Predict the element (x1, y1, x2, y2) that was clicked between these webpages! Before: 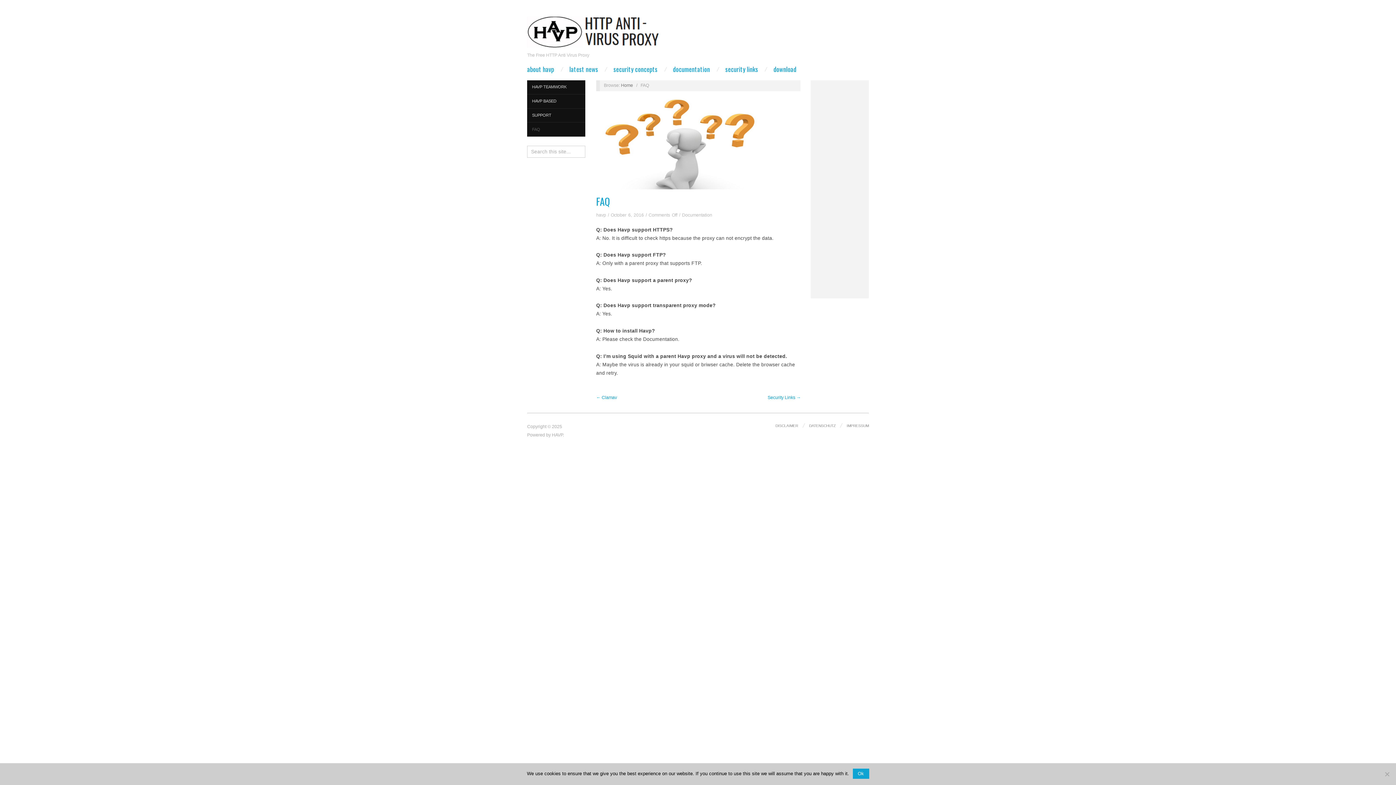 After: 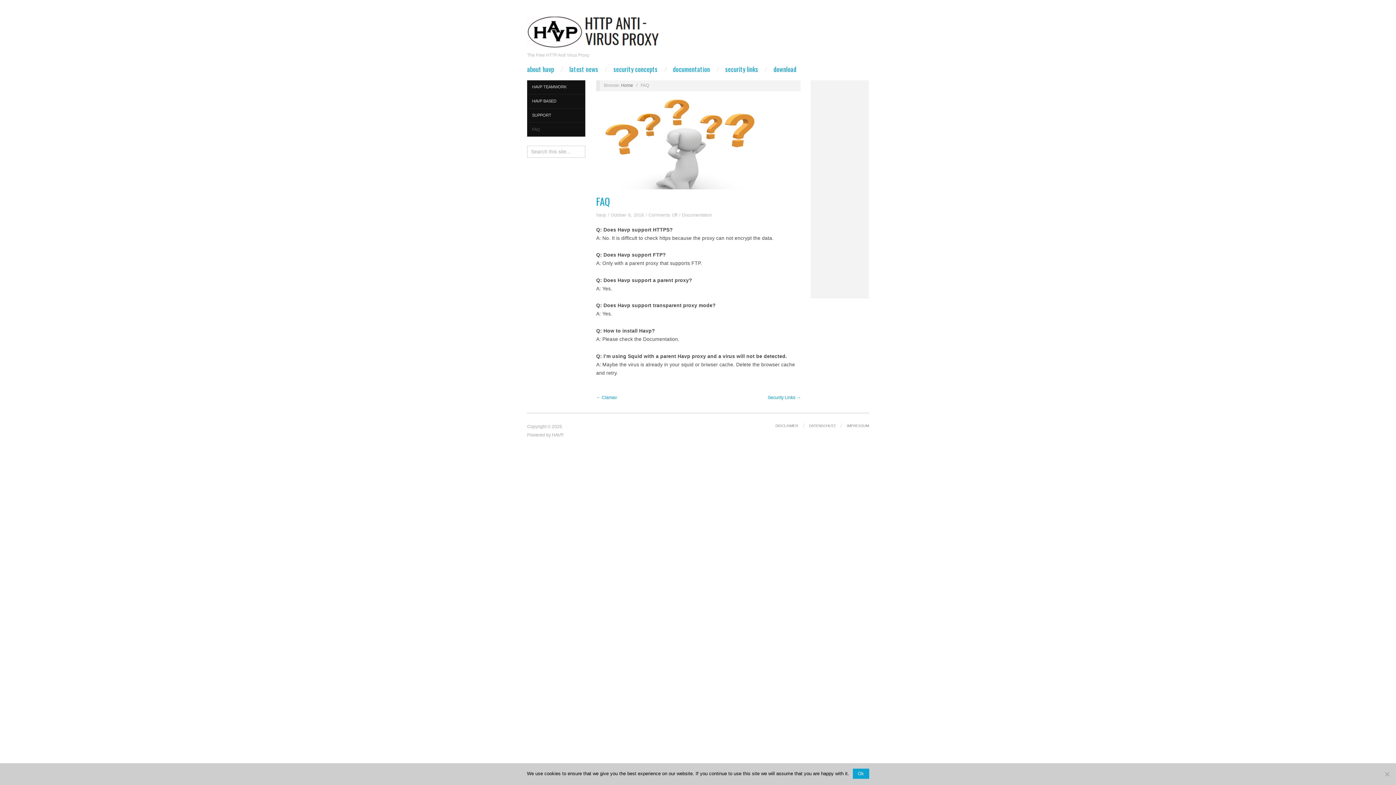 Action: label: October 6, 2016 bbox: (610, 212, 644, 217)